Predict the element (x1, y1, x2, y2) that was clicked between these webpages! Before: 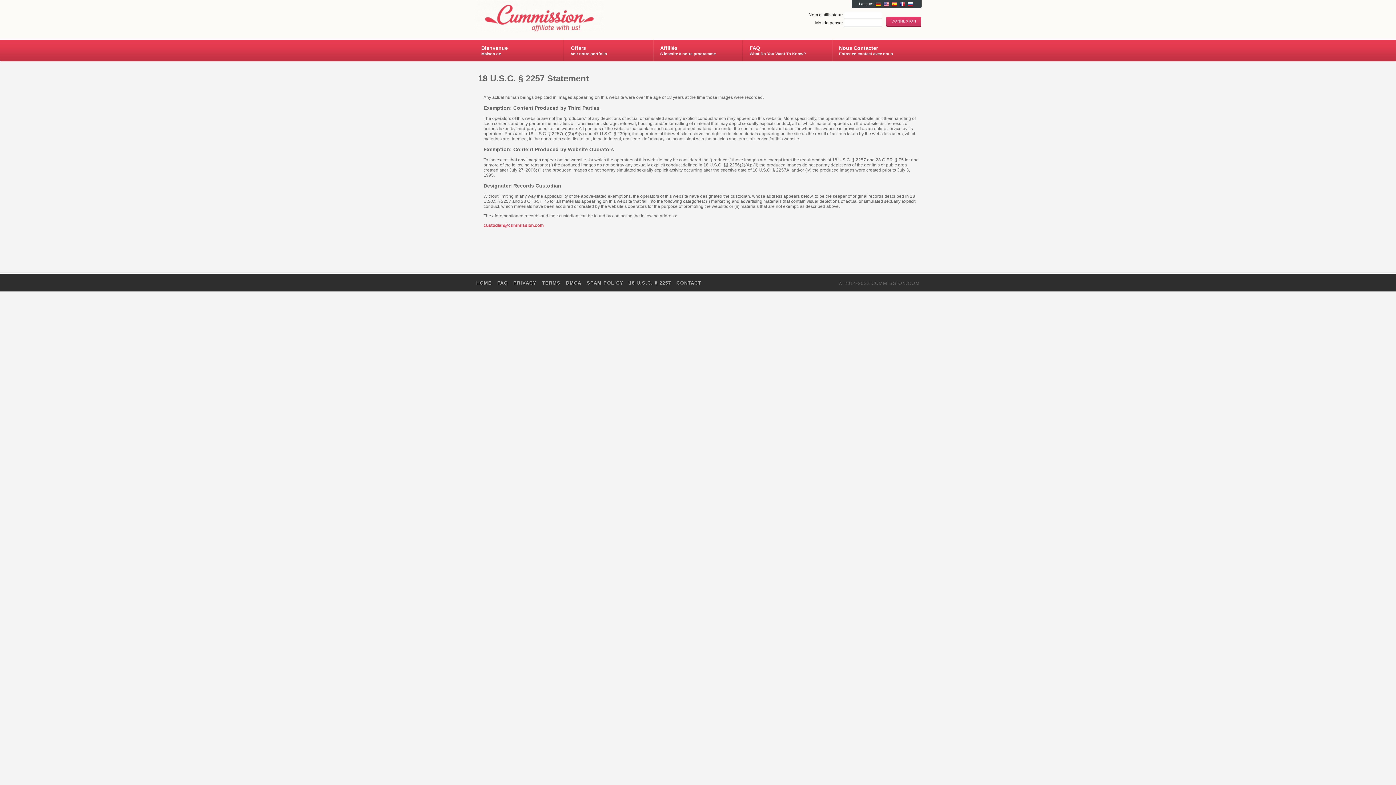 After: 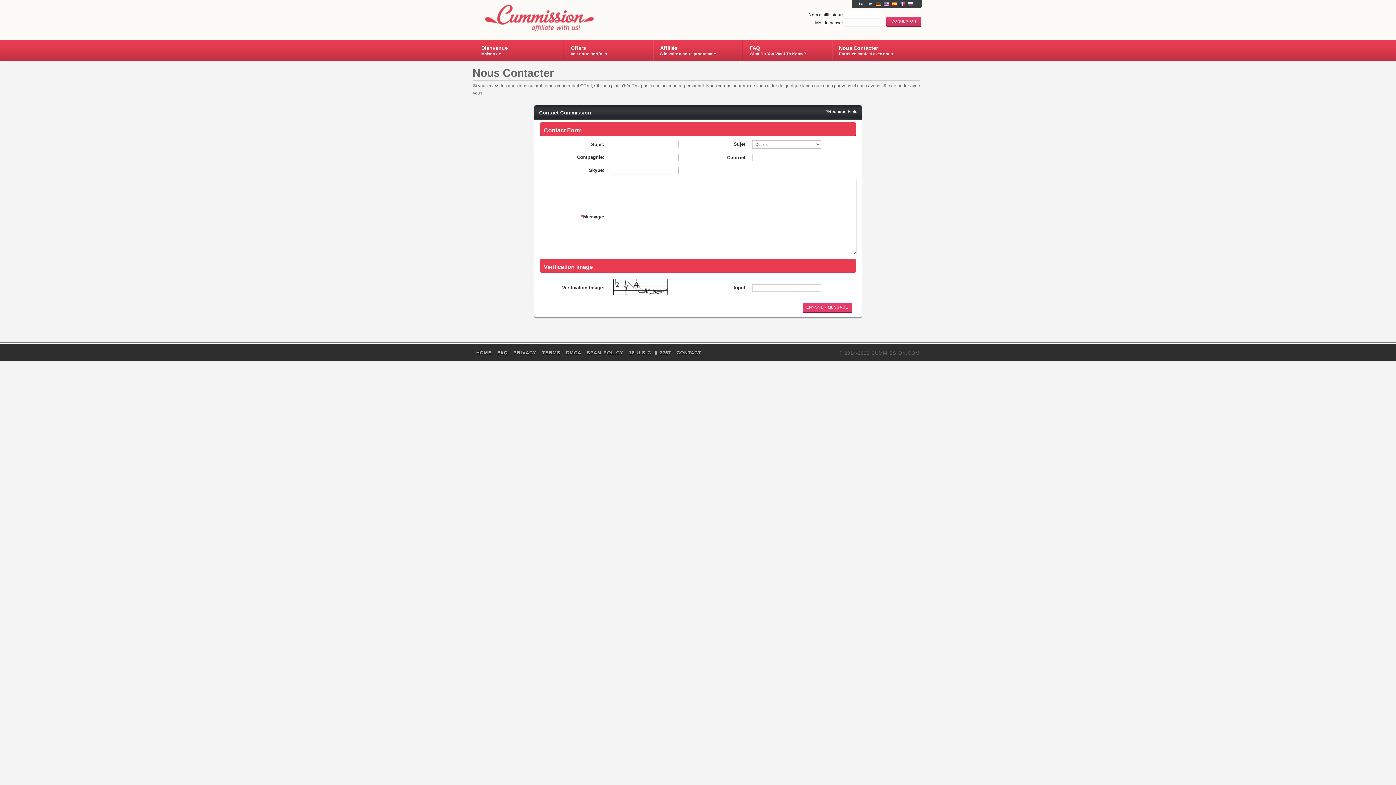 Action: bbox: (832, 40, 922, 61) label: Nous Contacter
Entrer en contact avec nous